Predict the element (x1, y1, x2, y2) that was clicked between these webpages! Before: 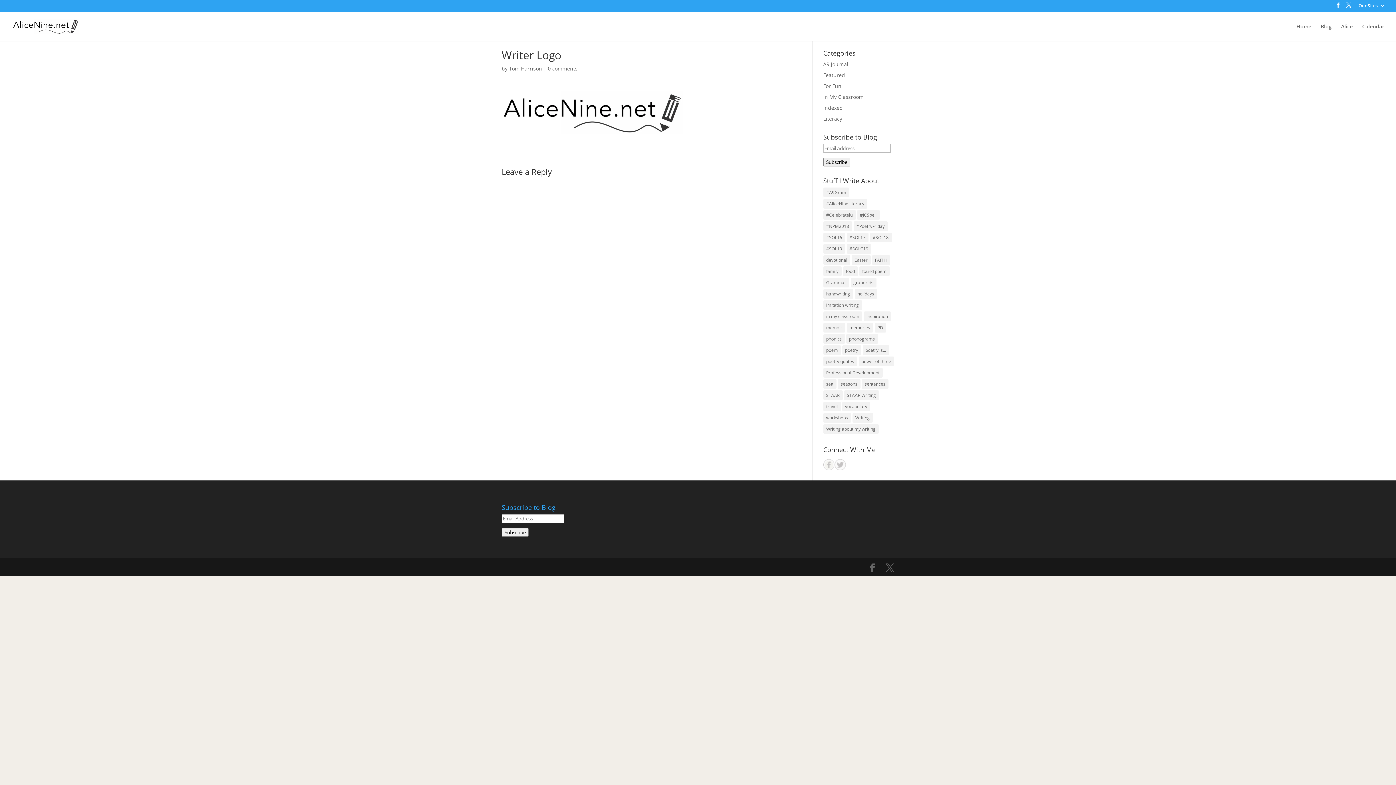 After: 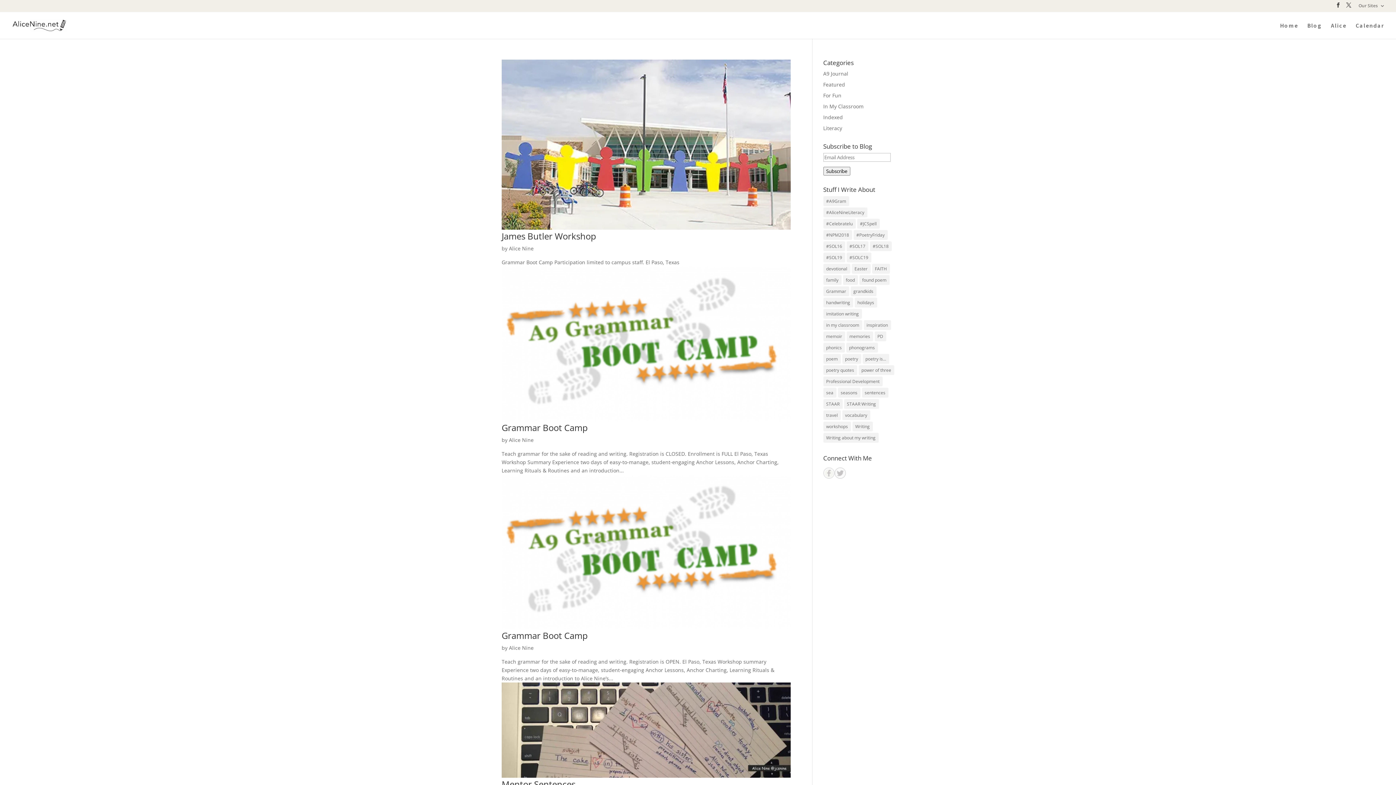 Action: label: #A9Gram (17 items) bbox: (823, 187, 849, 197)